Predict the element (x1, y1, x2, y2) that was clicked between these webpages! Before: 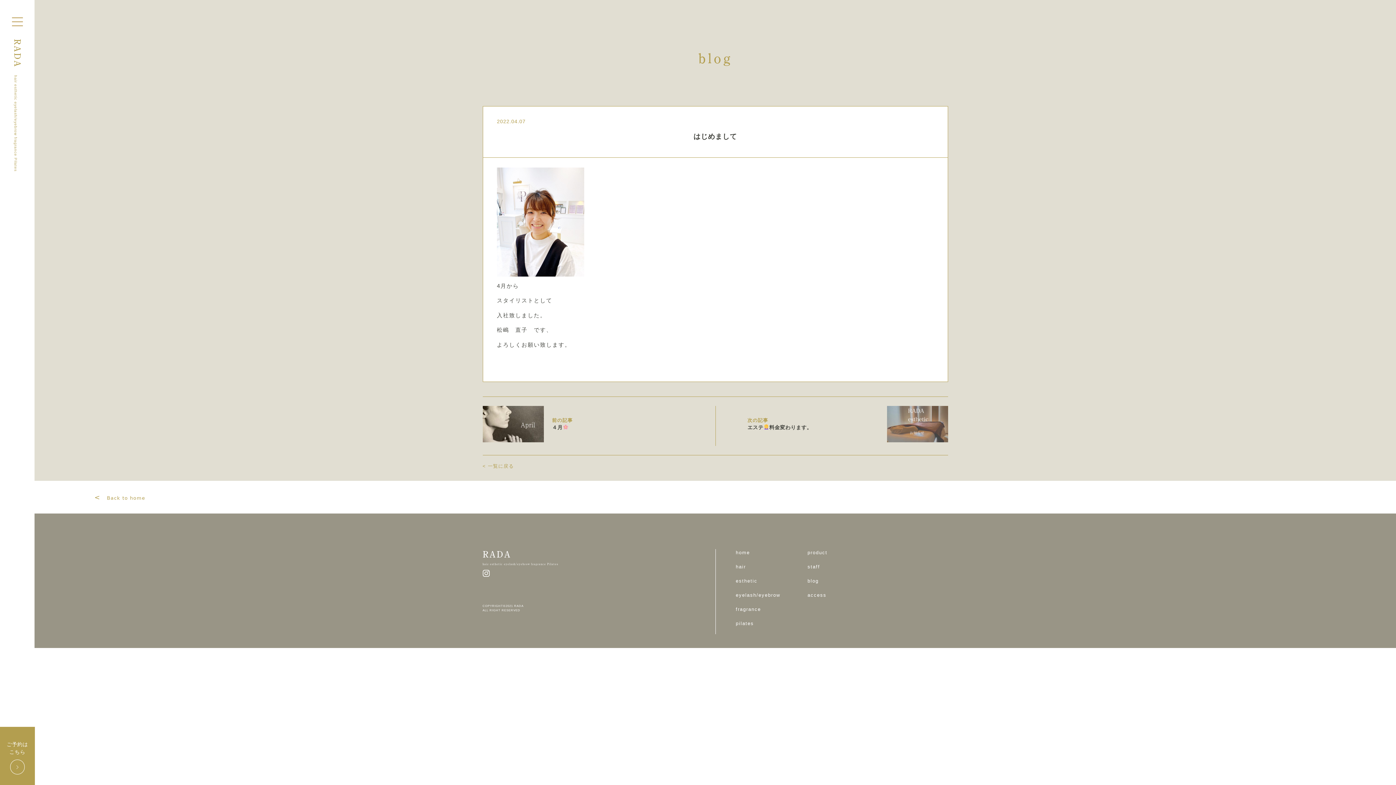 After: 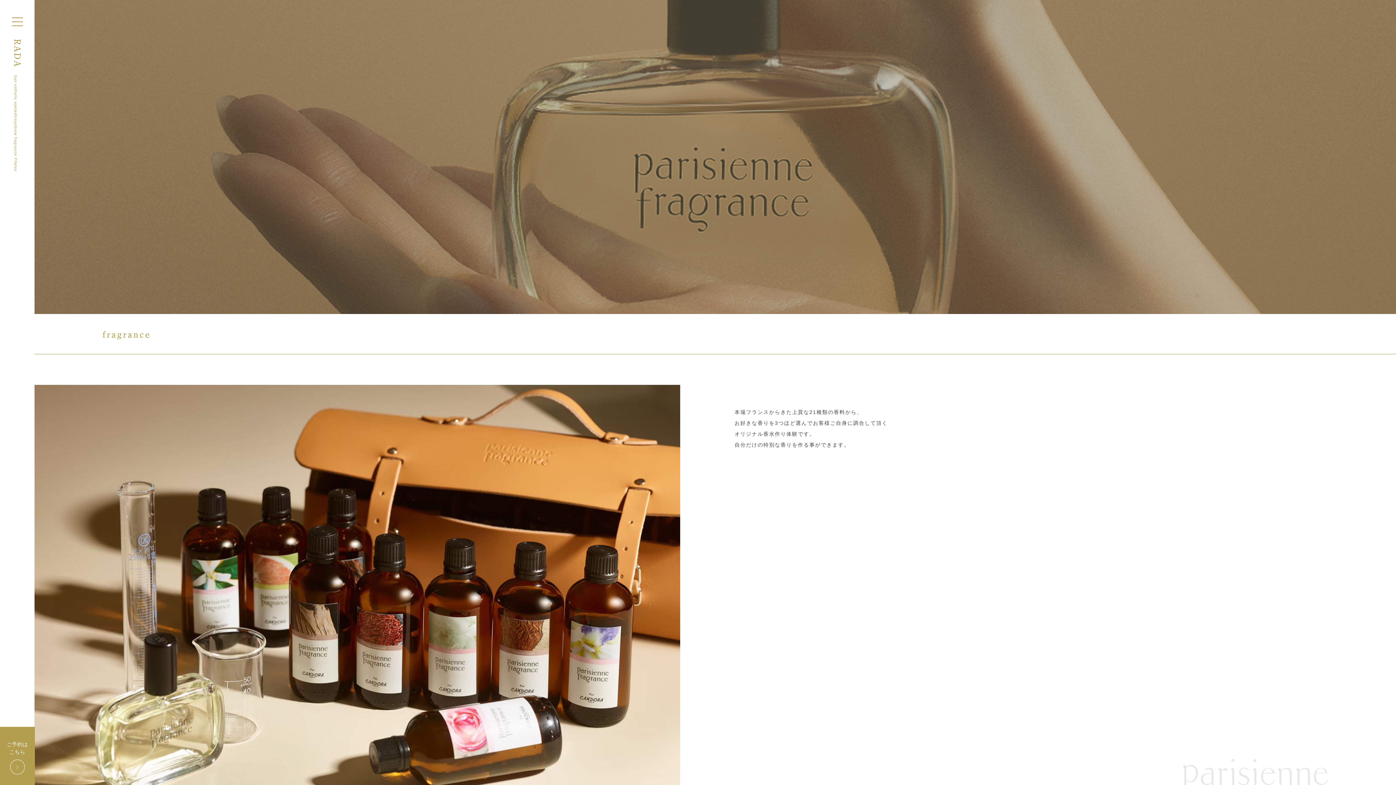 Action: label: fragrance bbox: (736, 606, 780, 612)